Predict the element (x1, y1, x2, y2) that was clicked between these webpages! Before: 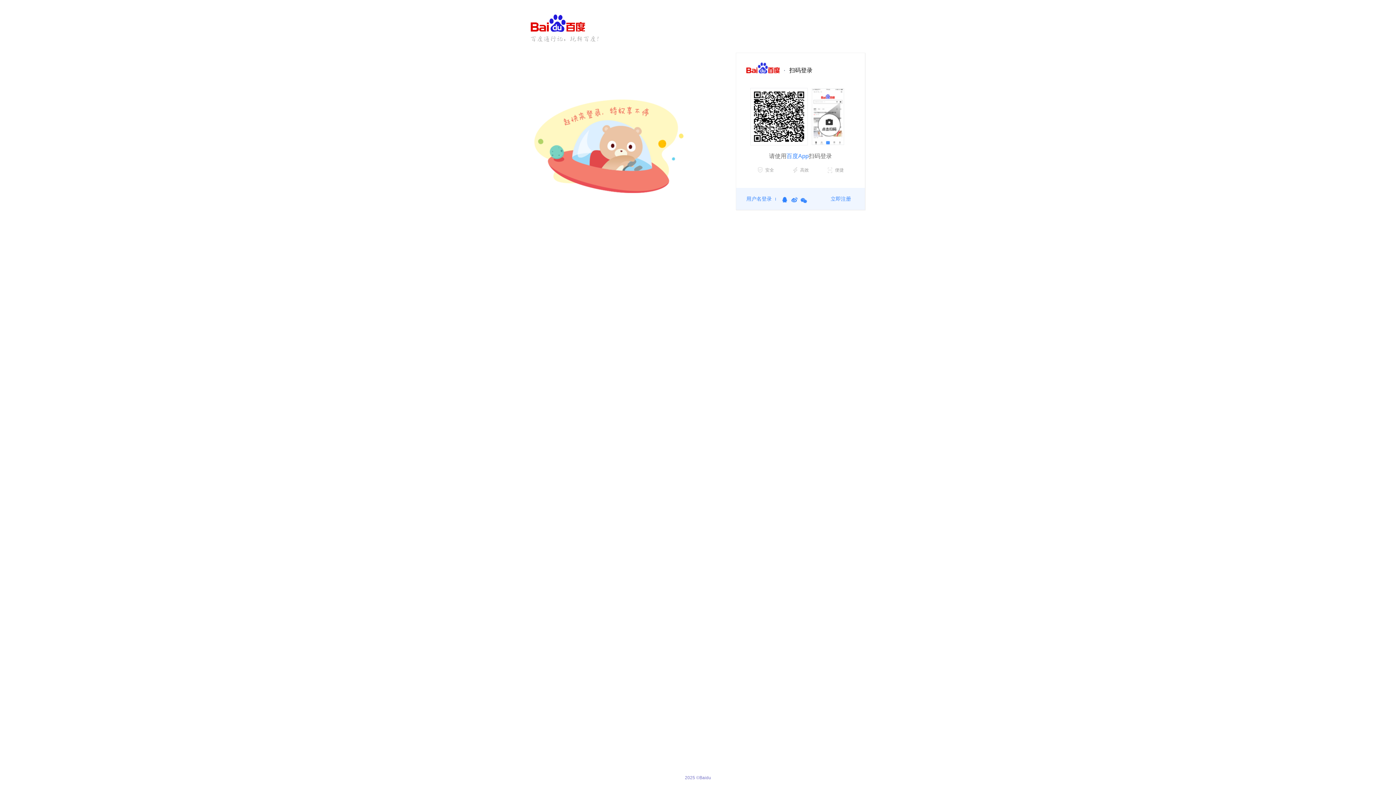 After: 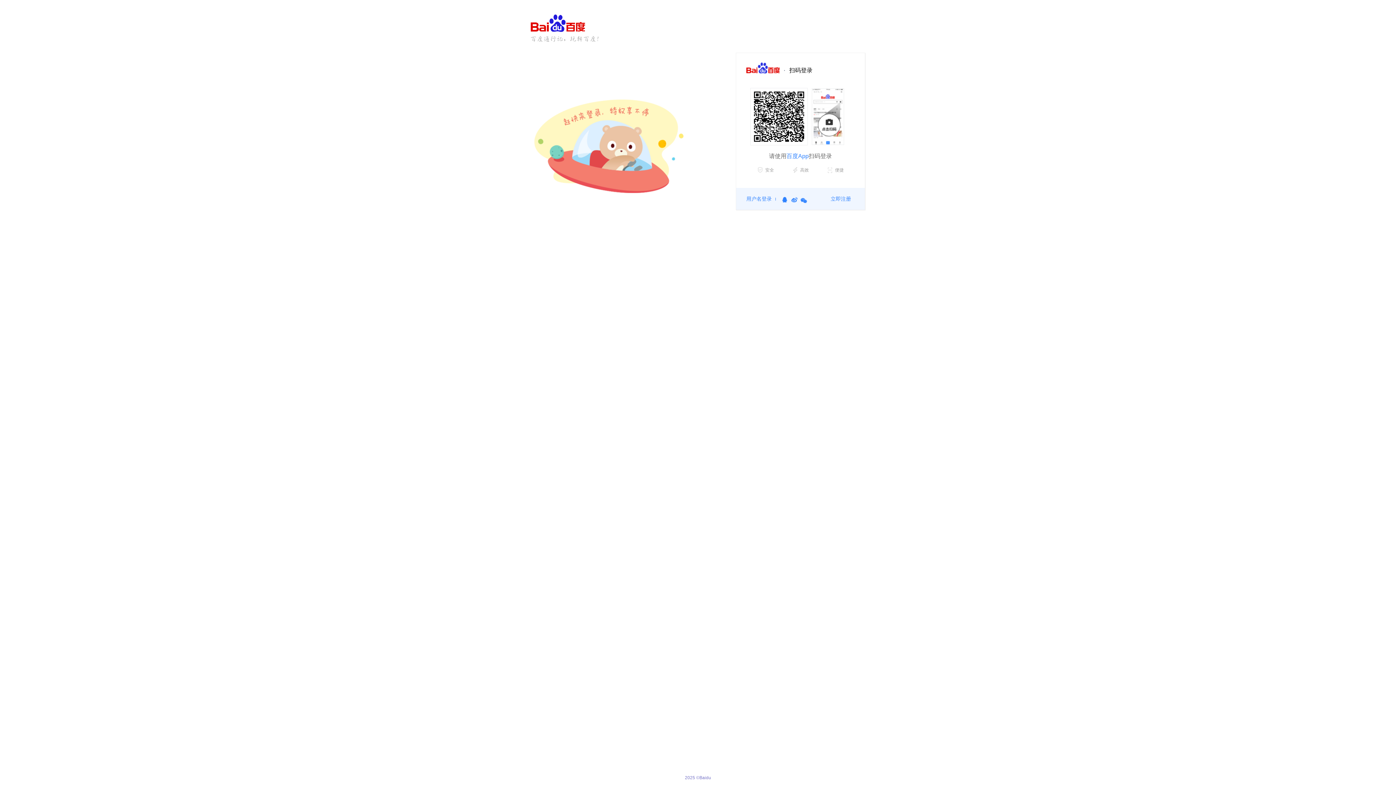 Action: label: QQ账号 bbox: (781, 197, 788, 203)